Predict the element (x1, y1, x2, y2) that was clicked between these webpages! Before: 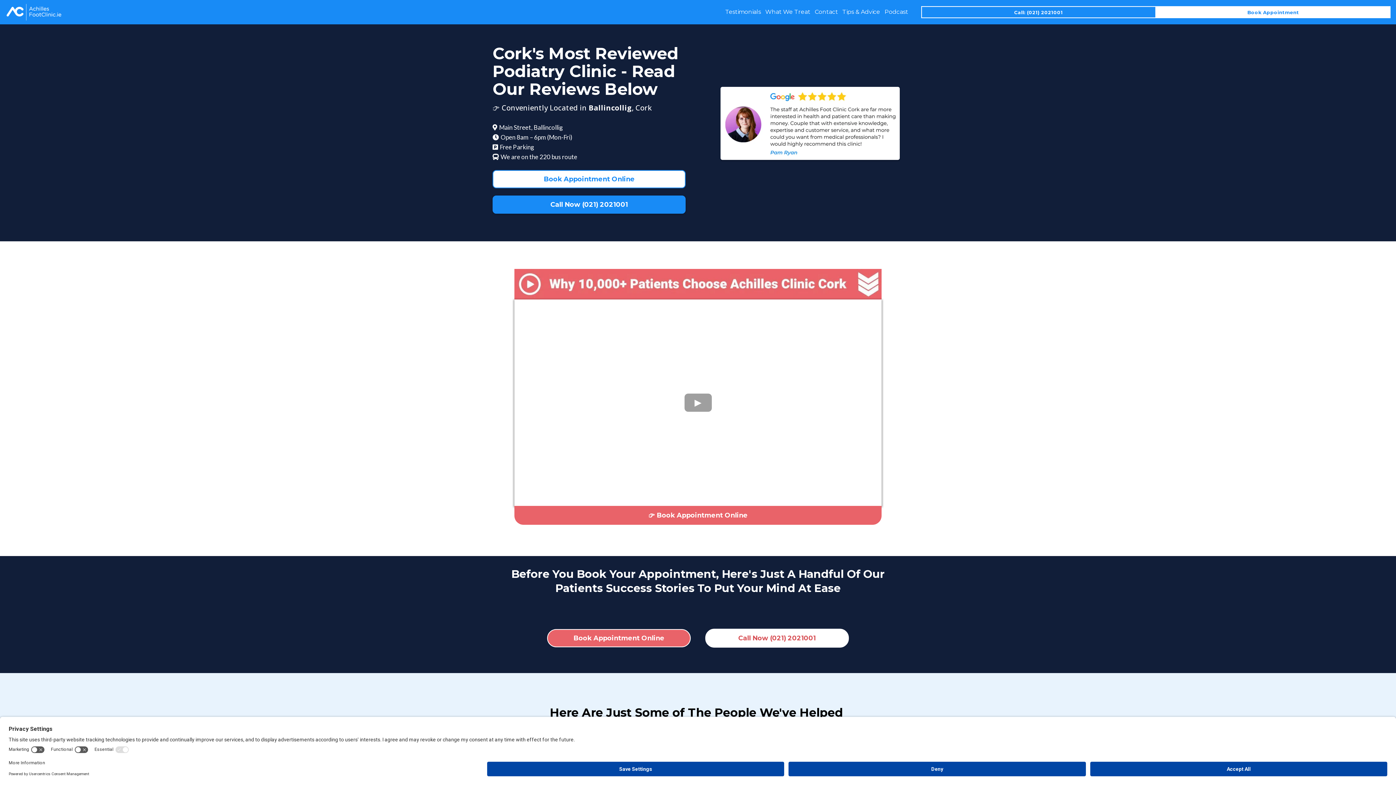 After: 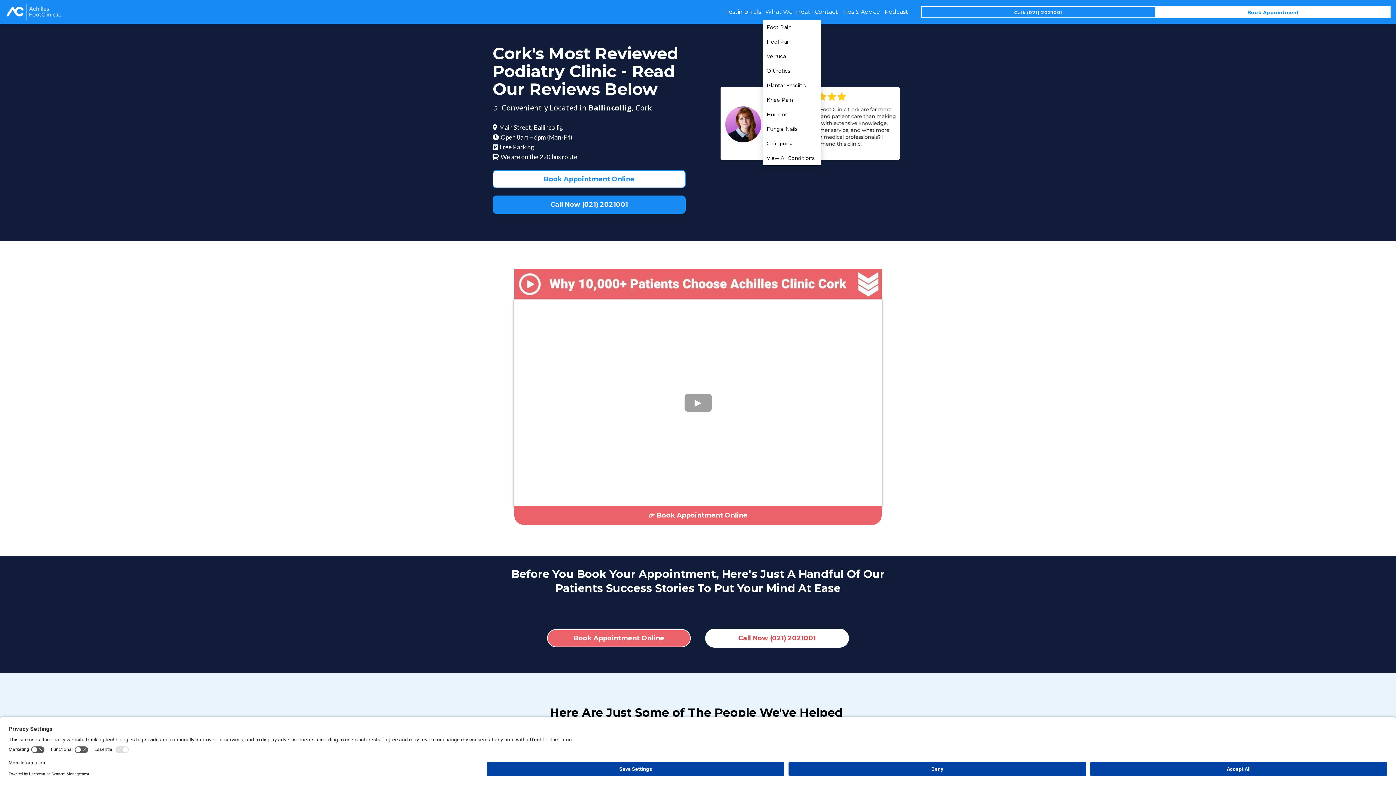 Action: bbox: (763, 4, 812, 20) label: What We Treat